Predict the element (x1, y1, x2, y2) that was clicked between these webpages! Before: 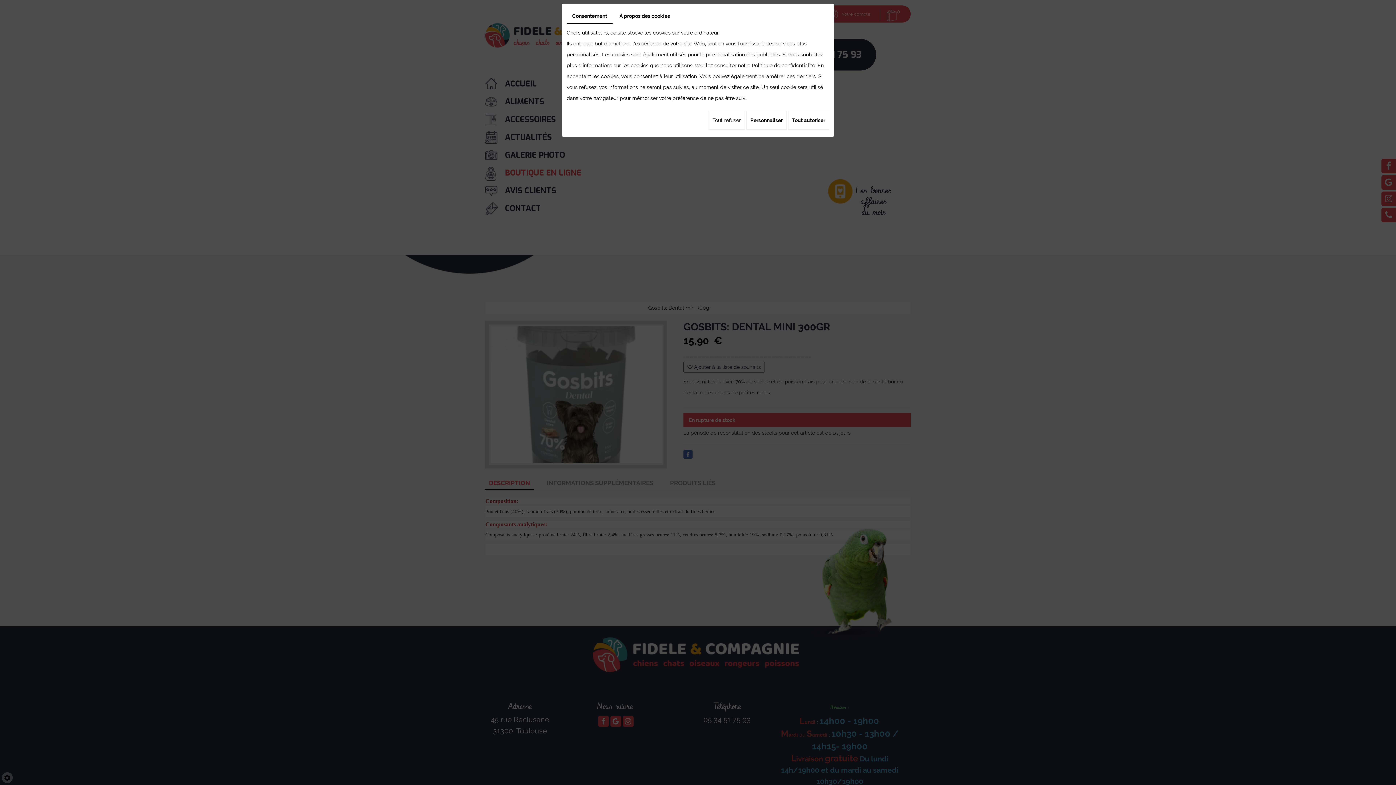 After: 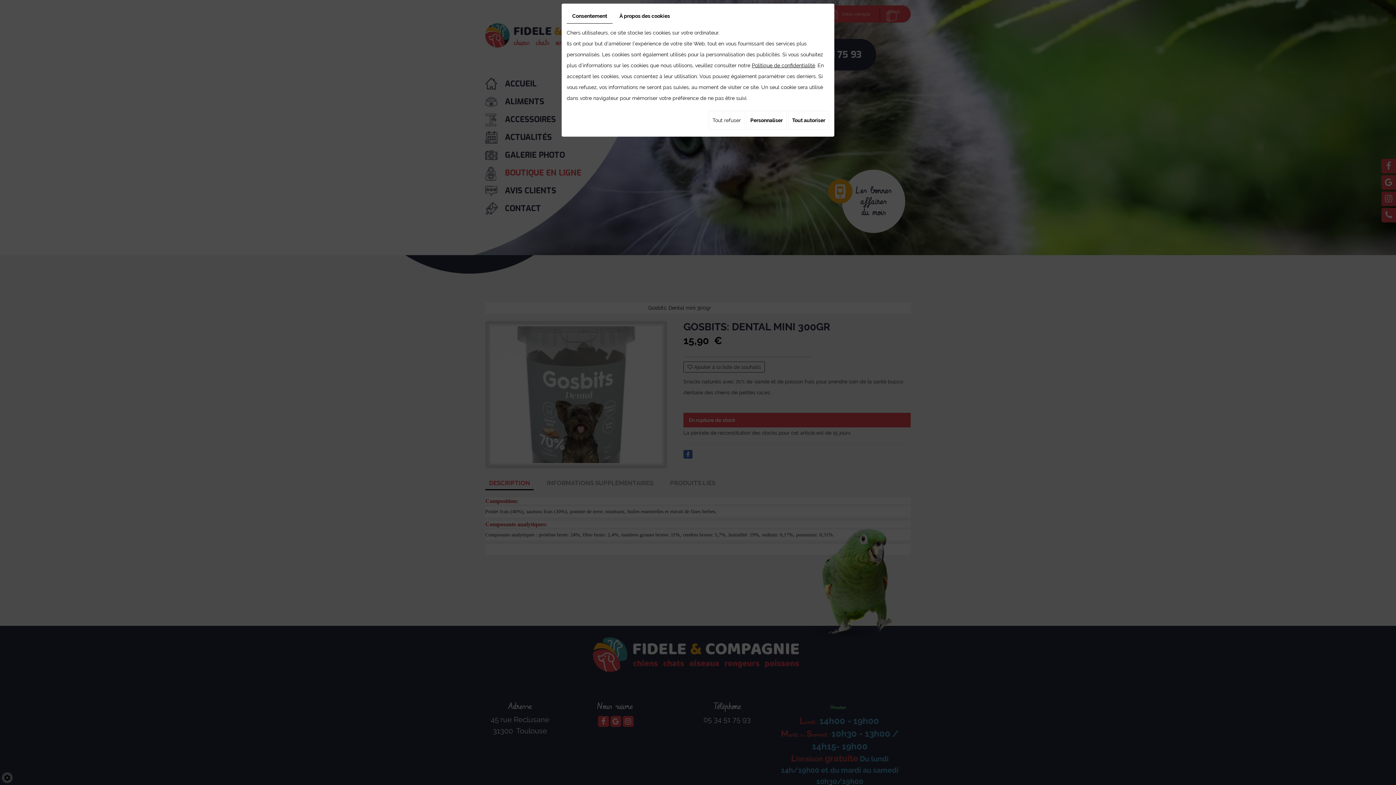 Action: label: Consentement bbox: (566, 8, 612, 23)